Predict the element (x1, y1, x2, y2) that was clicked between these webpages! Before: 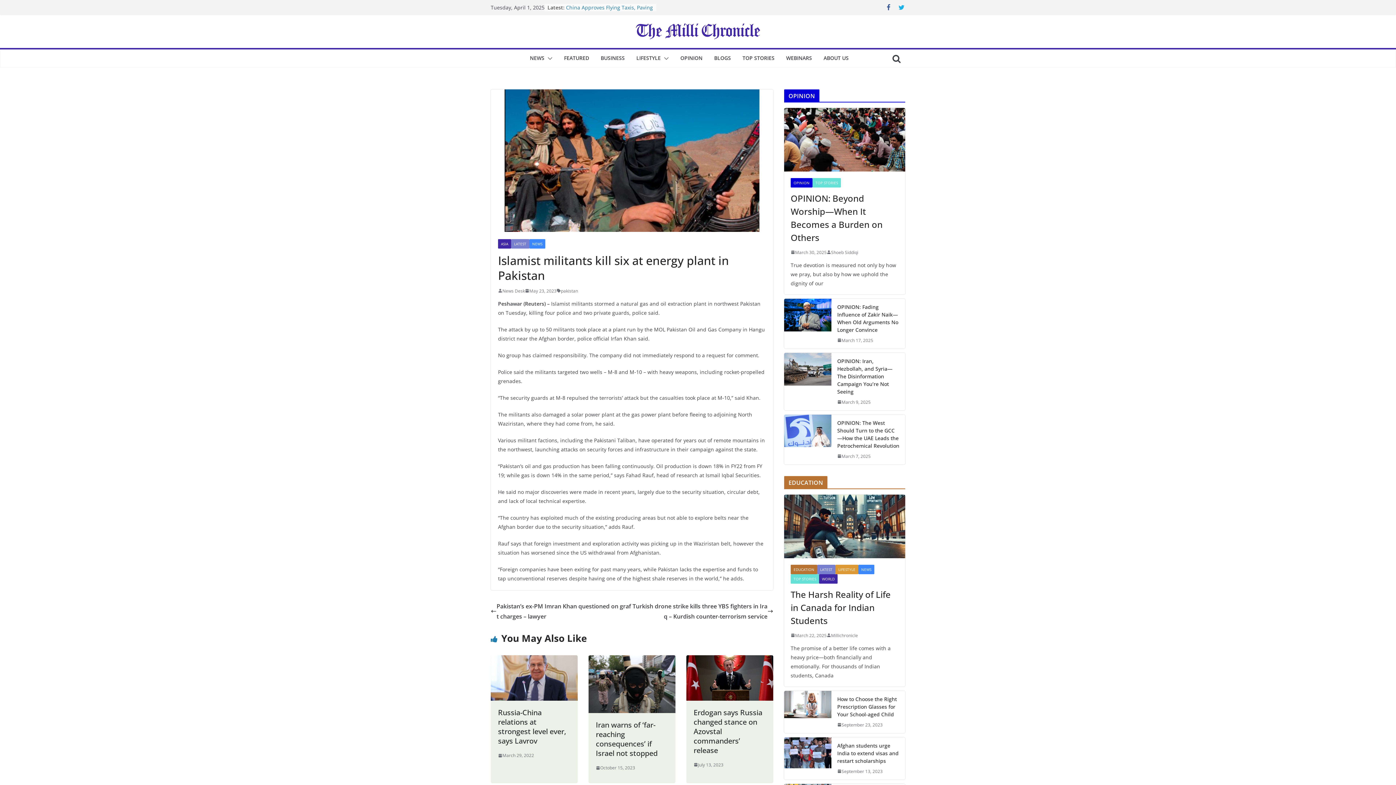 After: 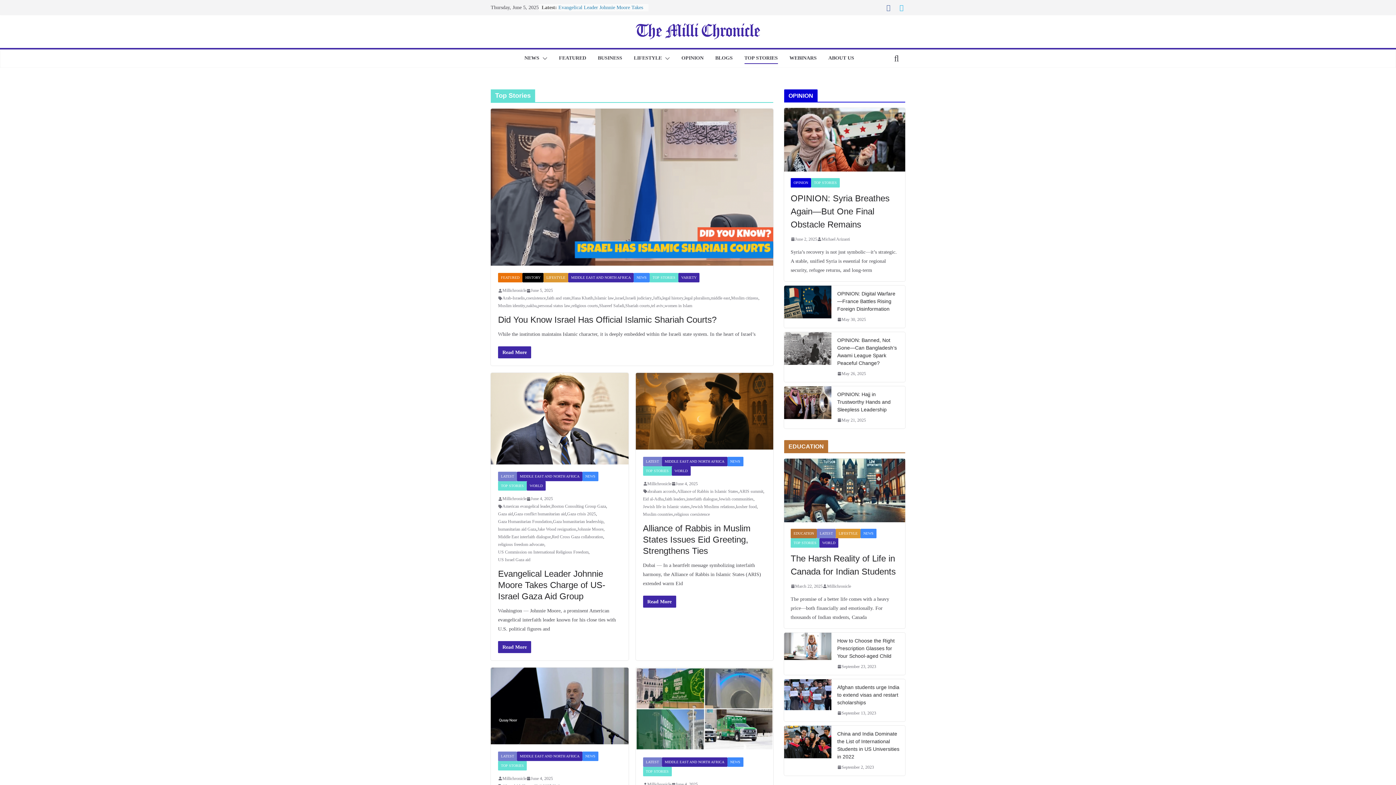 Action: label: TOP STORIES bbox: (742, 53, 774, 63)